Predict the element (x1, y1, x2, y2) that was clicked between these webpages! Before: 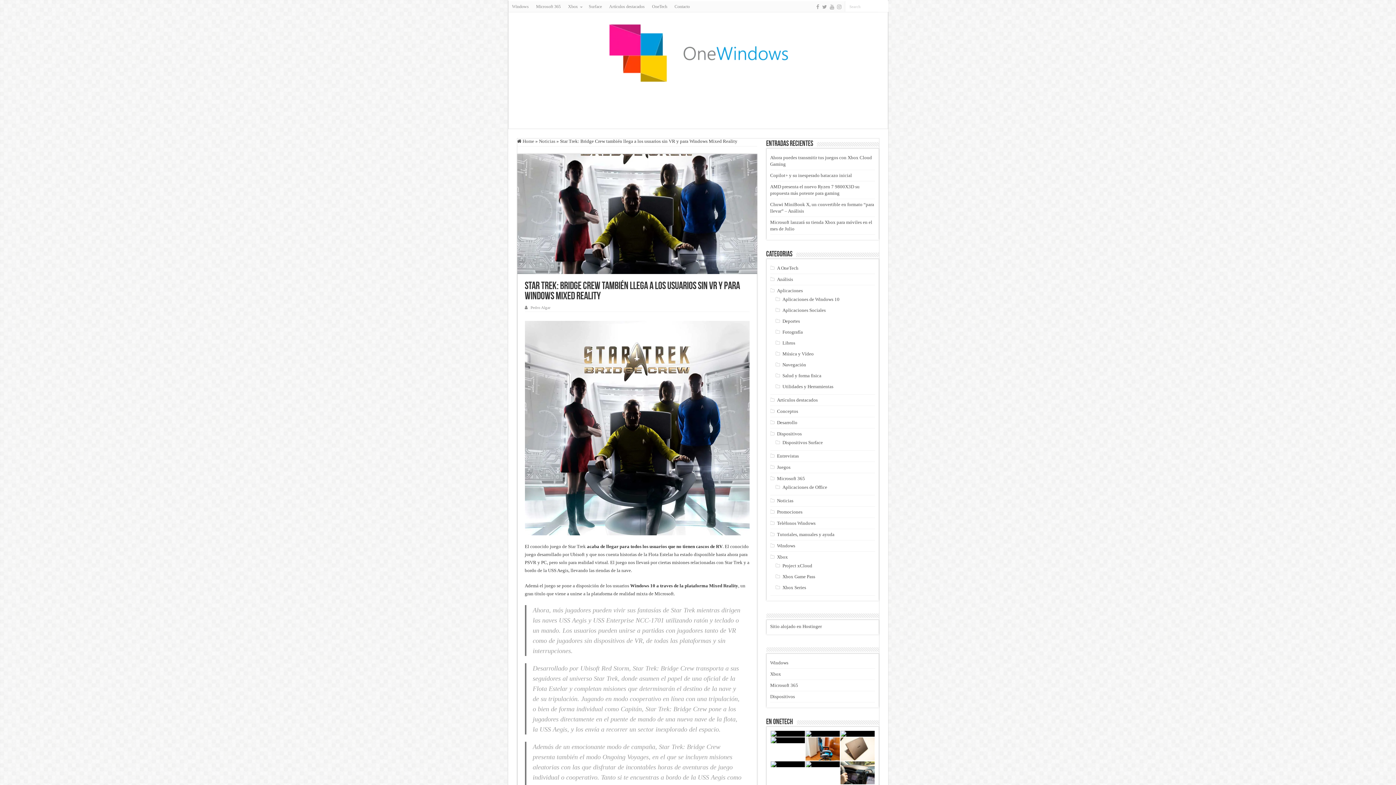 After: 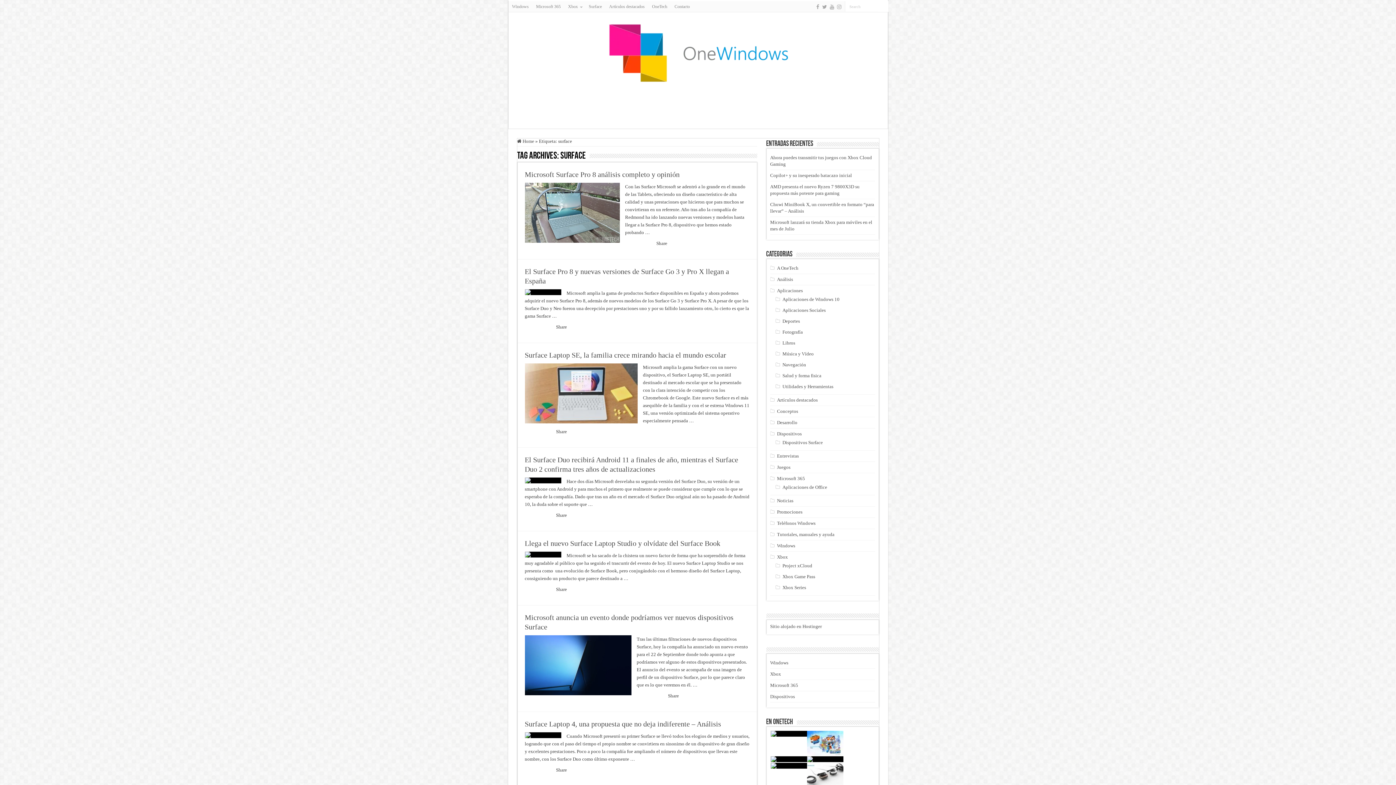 Action: bbox: (585, 1, 605, 12) label: Surface